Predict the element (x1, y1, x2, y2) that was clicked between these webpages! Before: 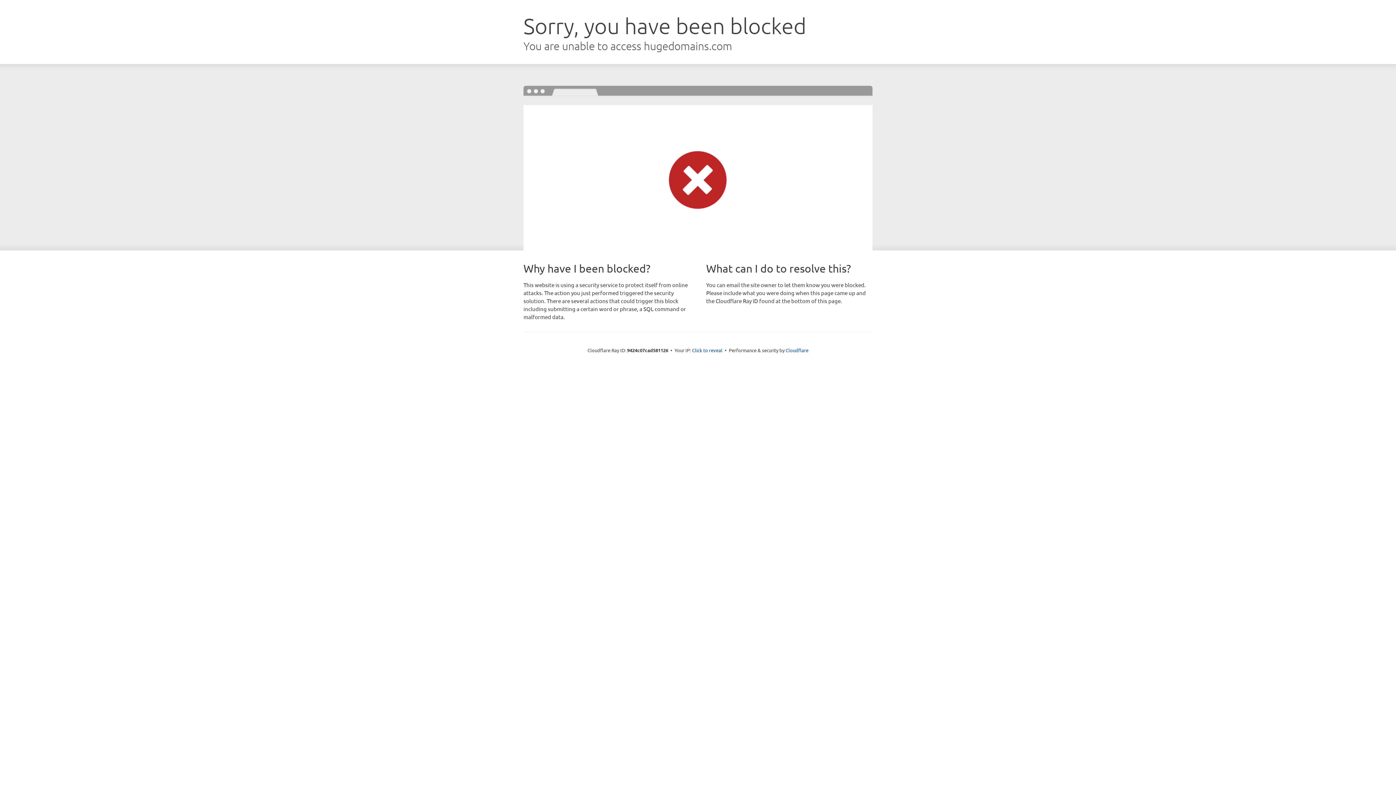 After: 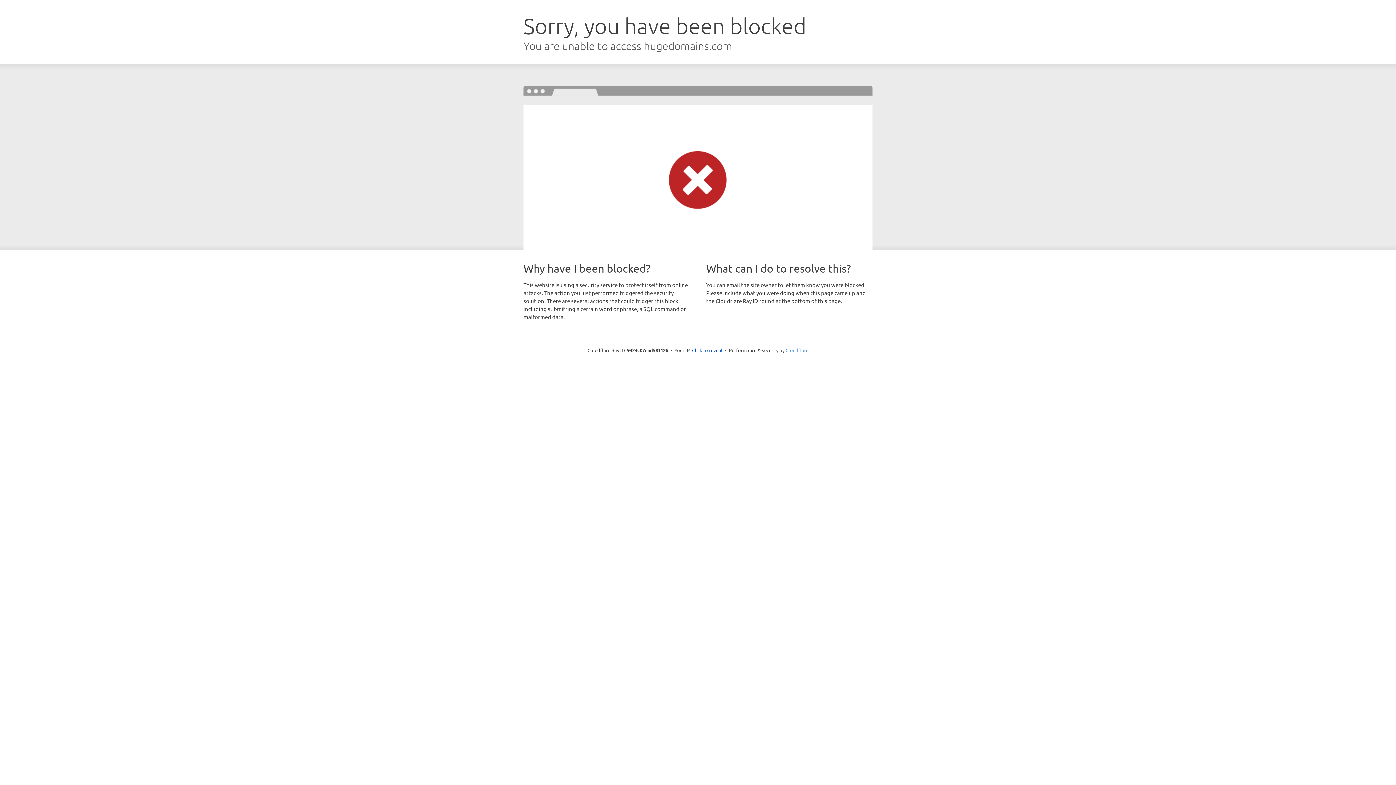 Action: bbox: (785, 347, 808, 353) label: Cloudflare